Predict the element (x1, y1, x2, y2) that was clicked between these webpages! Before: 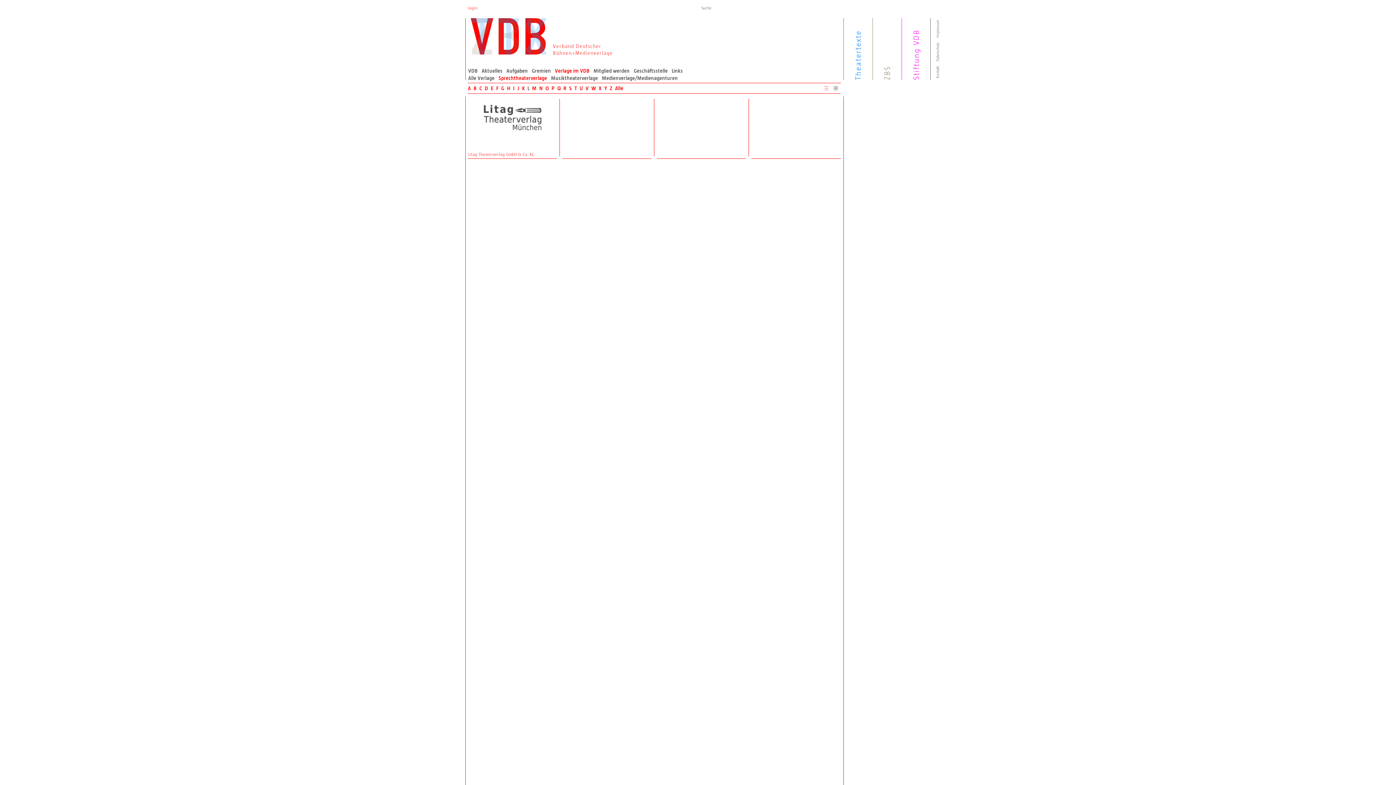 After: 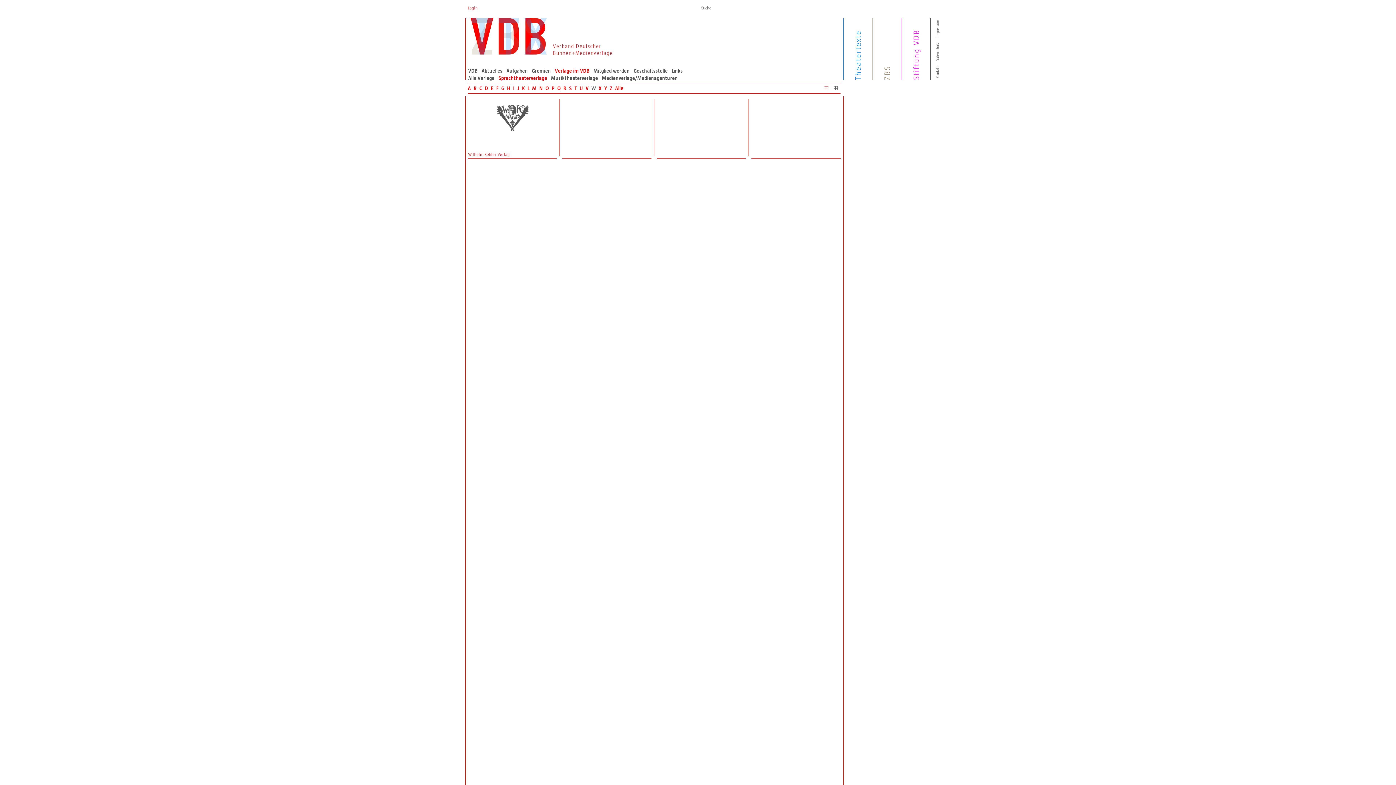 Action: bbox: (591, 85, 597, 91) label: W